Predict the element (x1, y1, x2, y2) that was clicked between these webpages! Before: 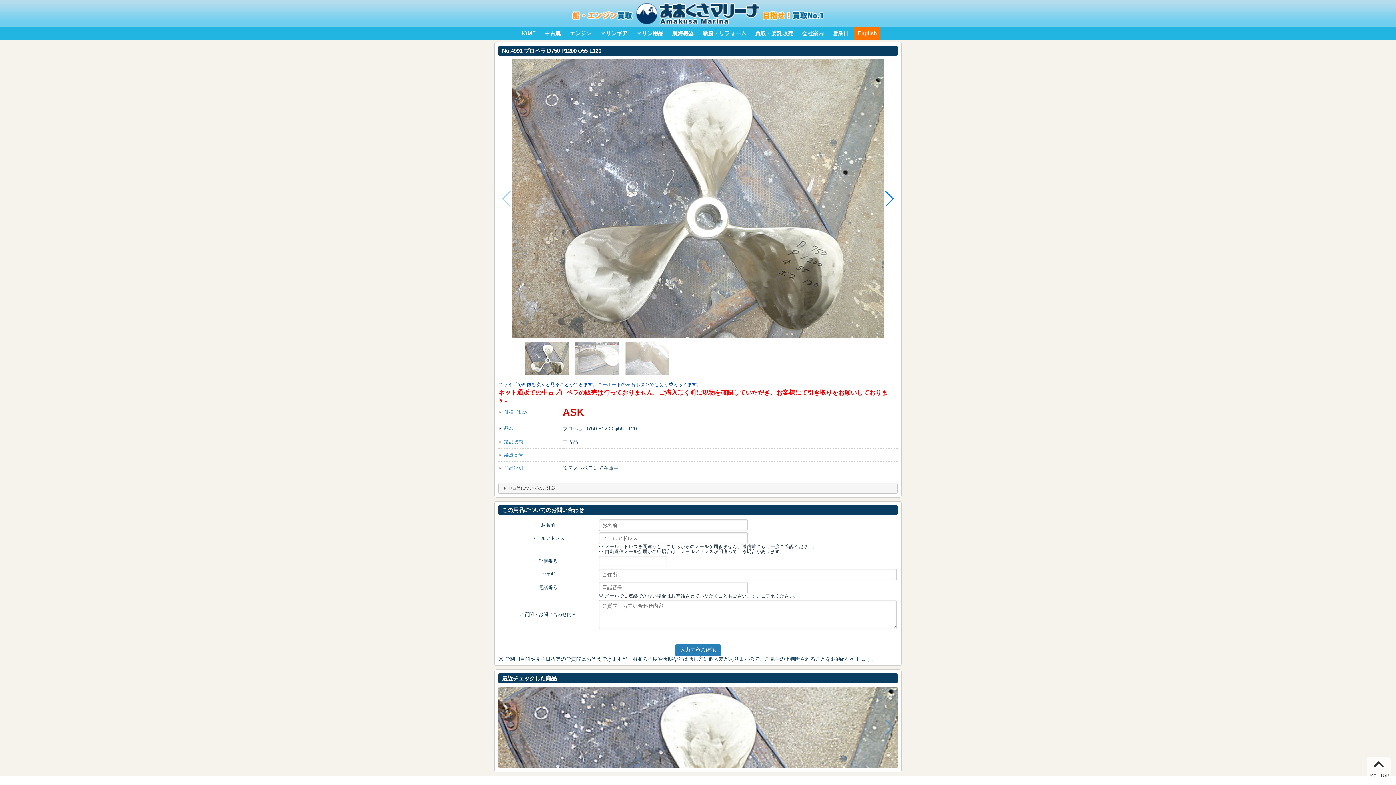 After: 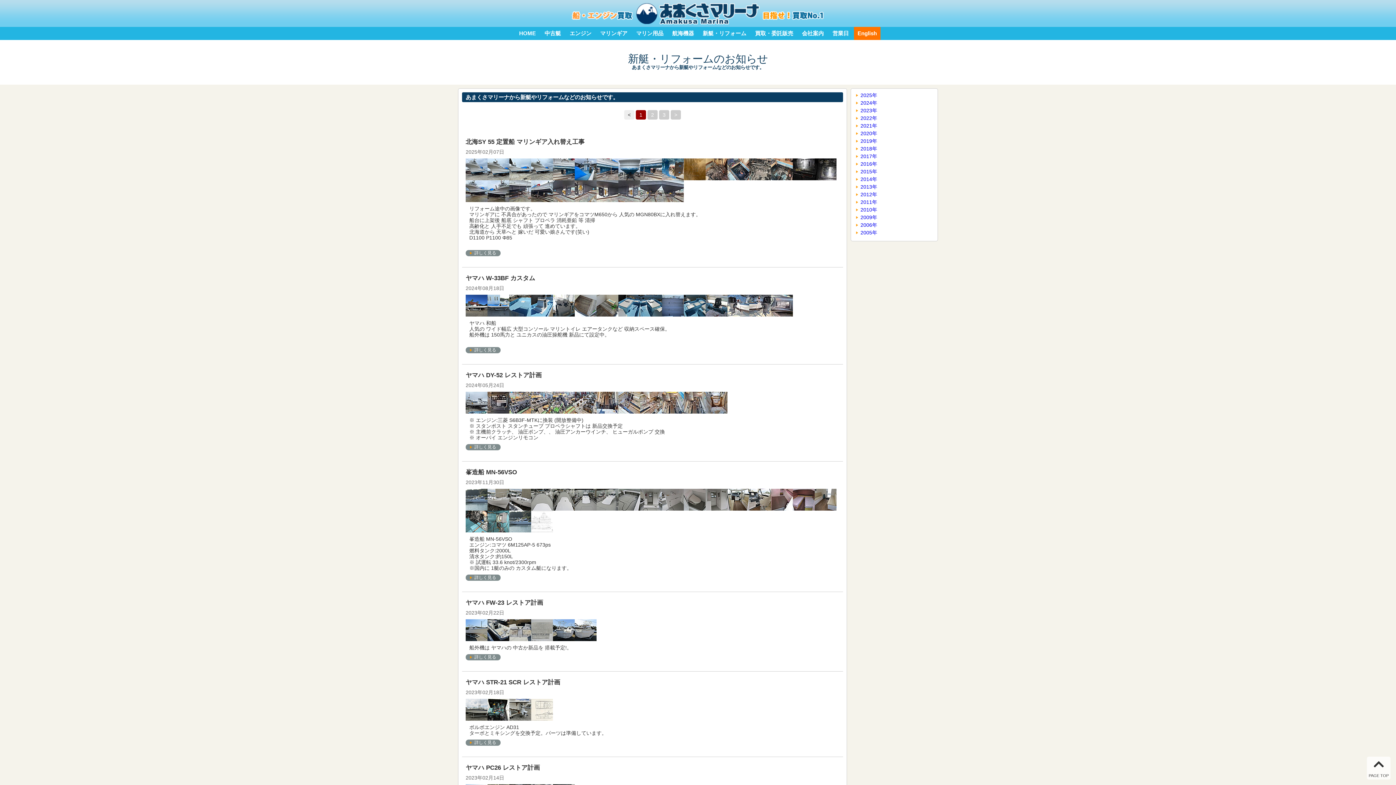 Action: label: 新艇・リフォーム bbox: (699, 26, 750, 40)